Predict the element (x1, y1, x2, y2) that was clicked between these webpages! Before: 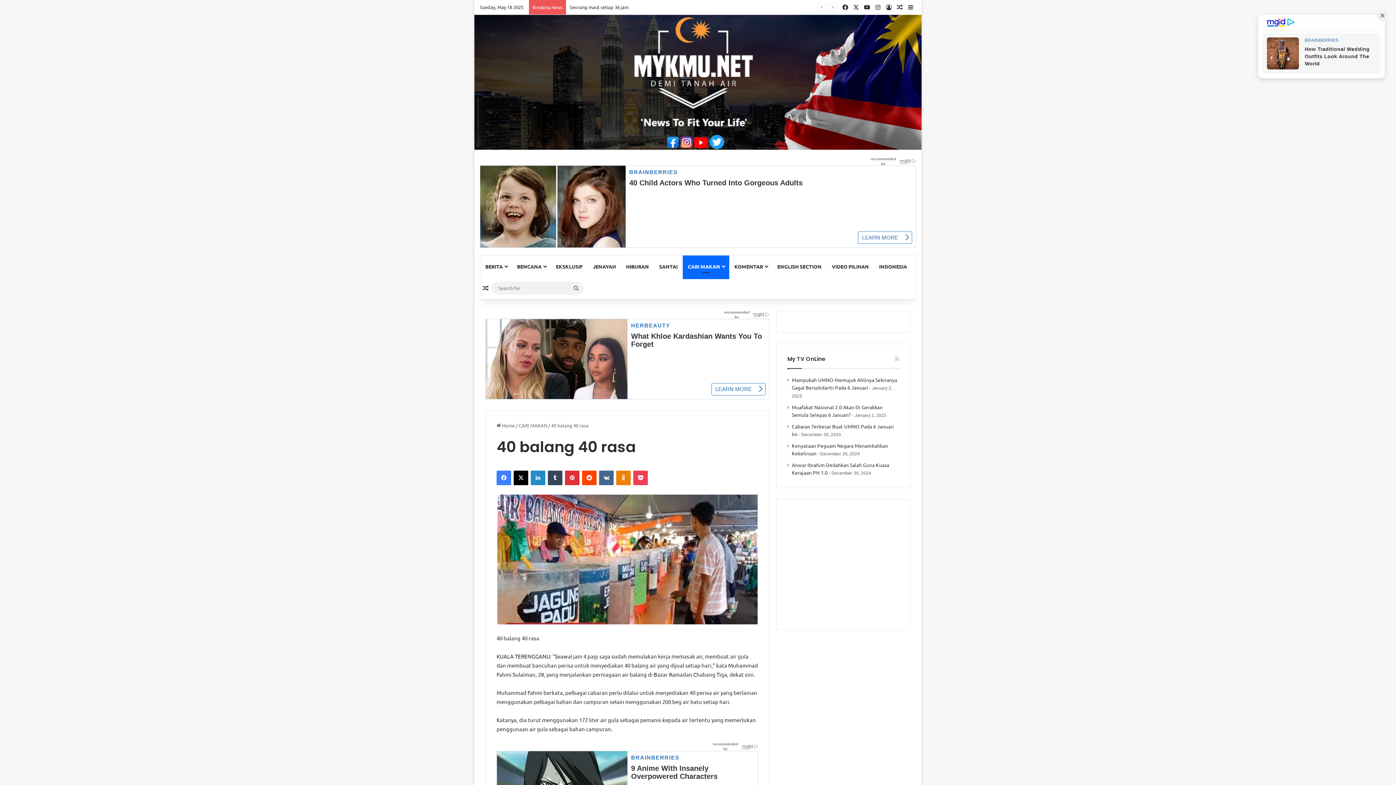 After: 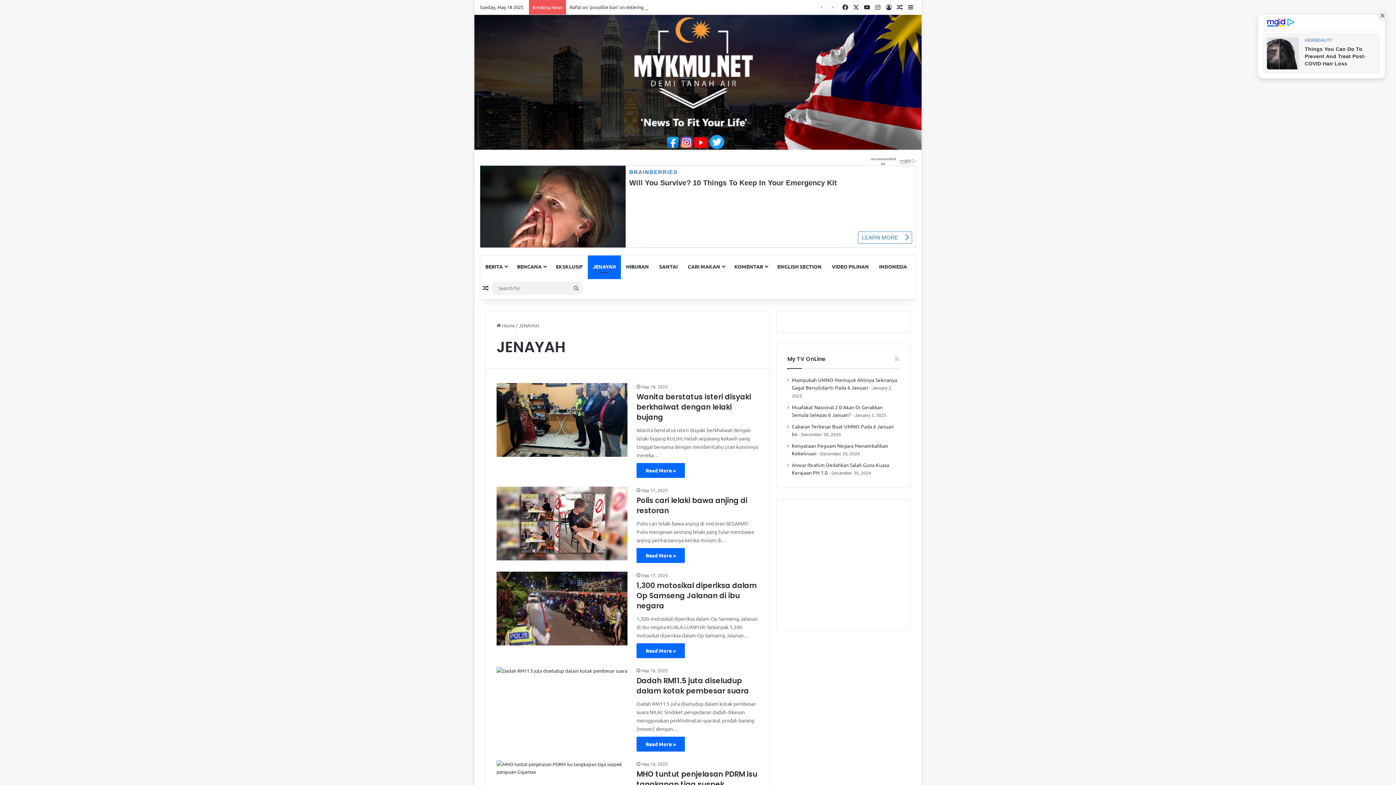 Action: label: JENAYAH bbox: (588, 165, 621, 186)